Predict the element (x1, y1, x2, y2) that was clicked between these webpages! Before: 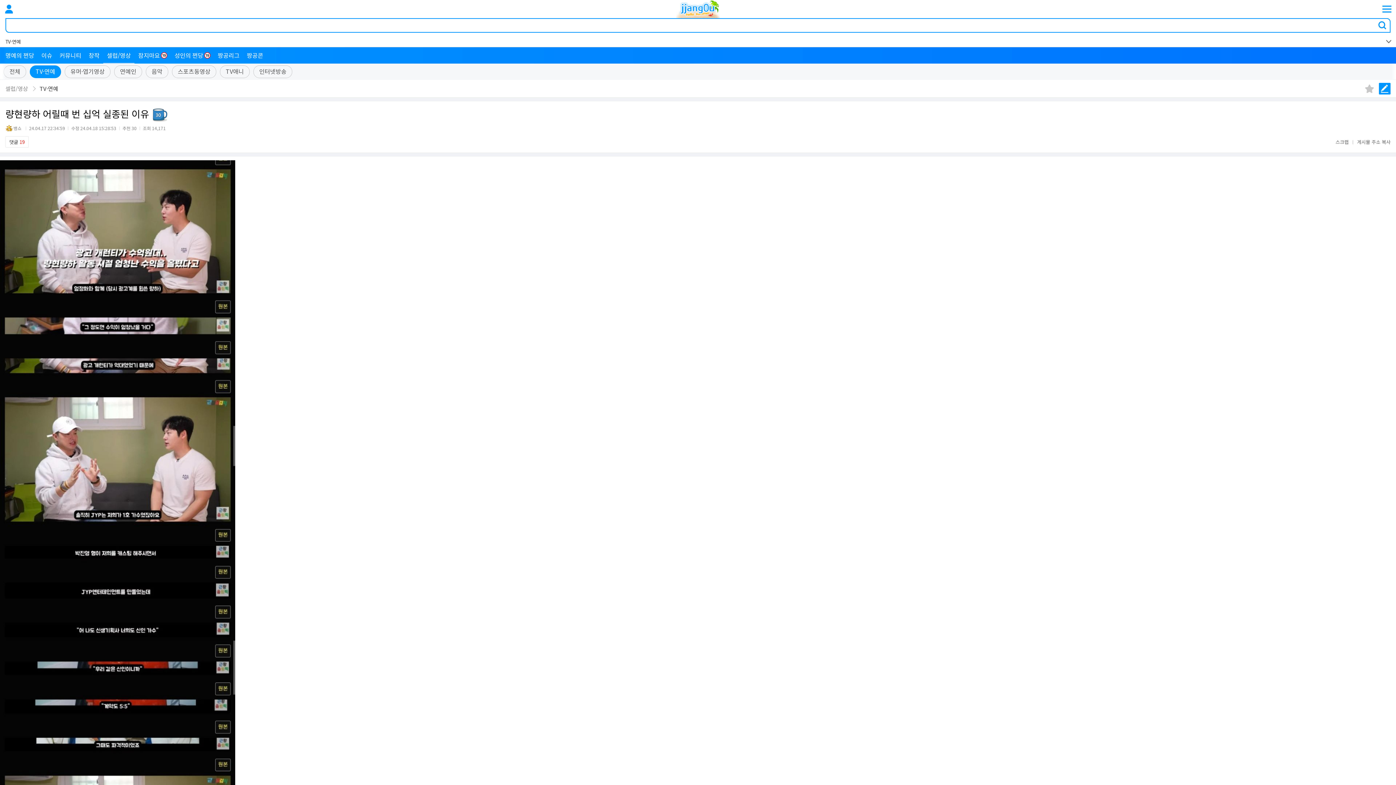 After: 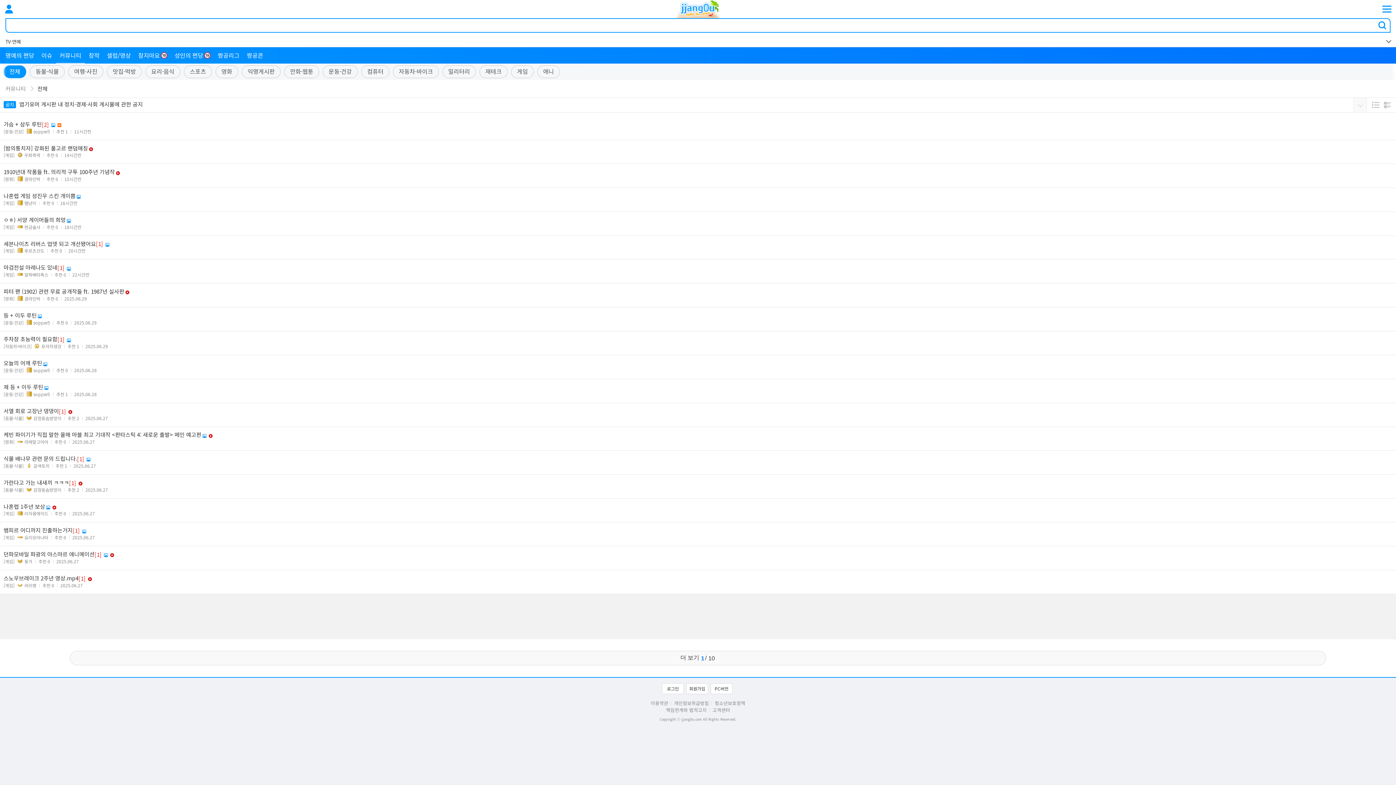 Action: label: 커뮤니티 bbox: (59, 51, 81, 58)